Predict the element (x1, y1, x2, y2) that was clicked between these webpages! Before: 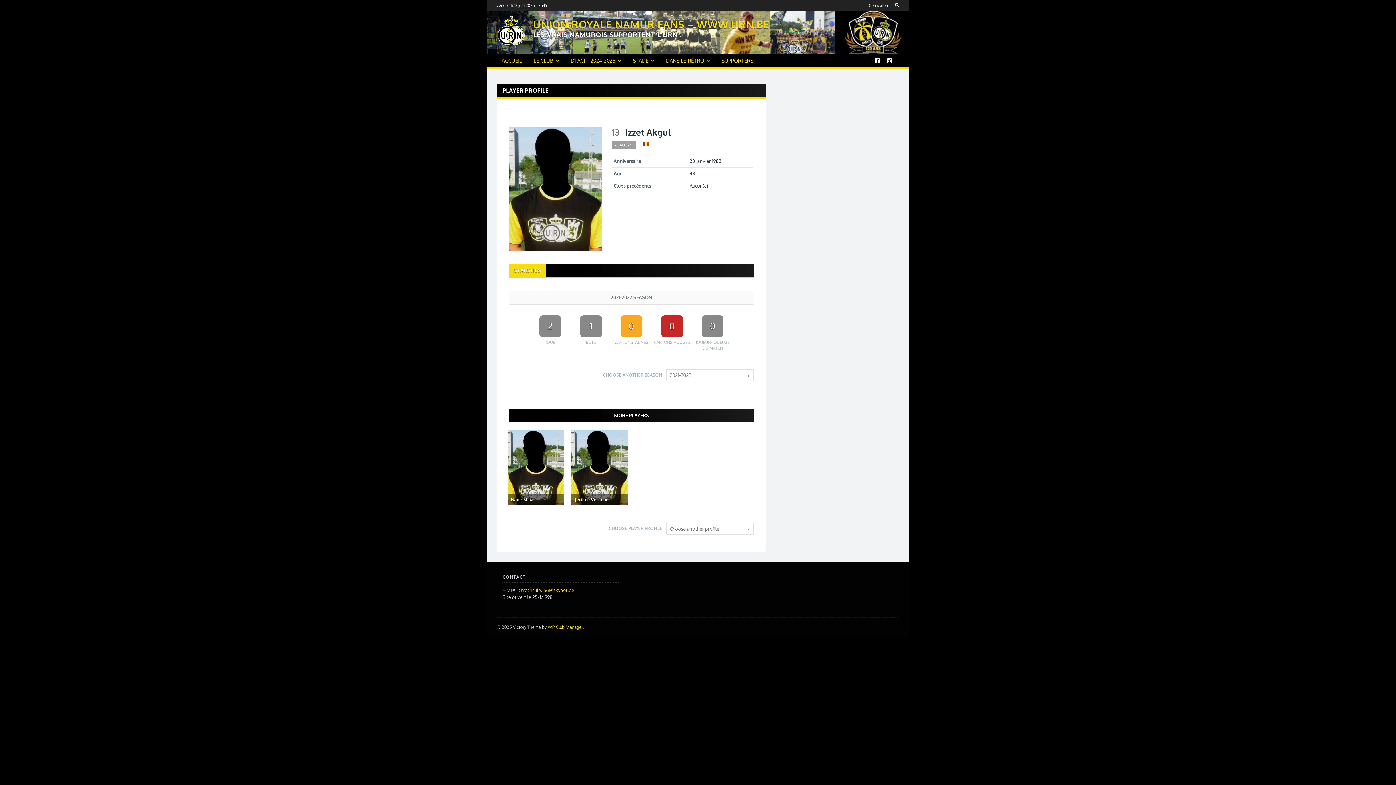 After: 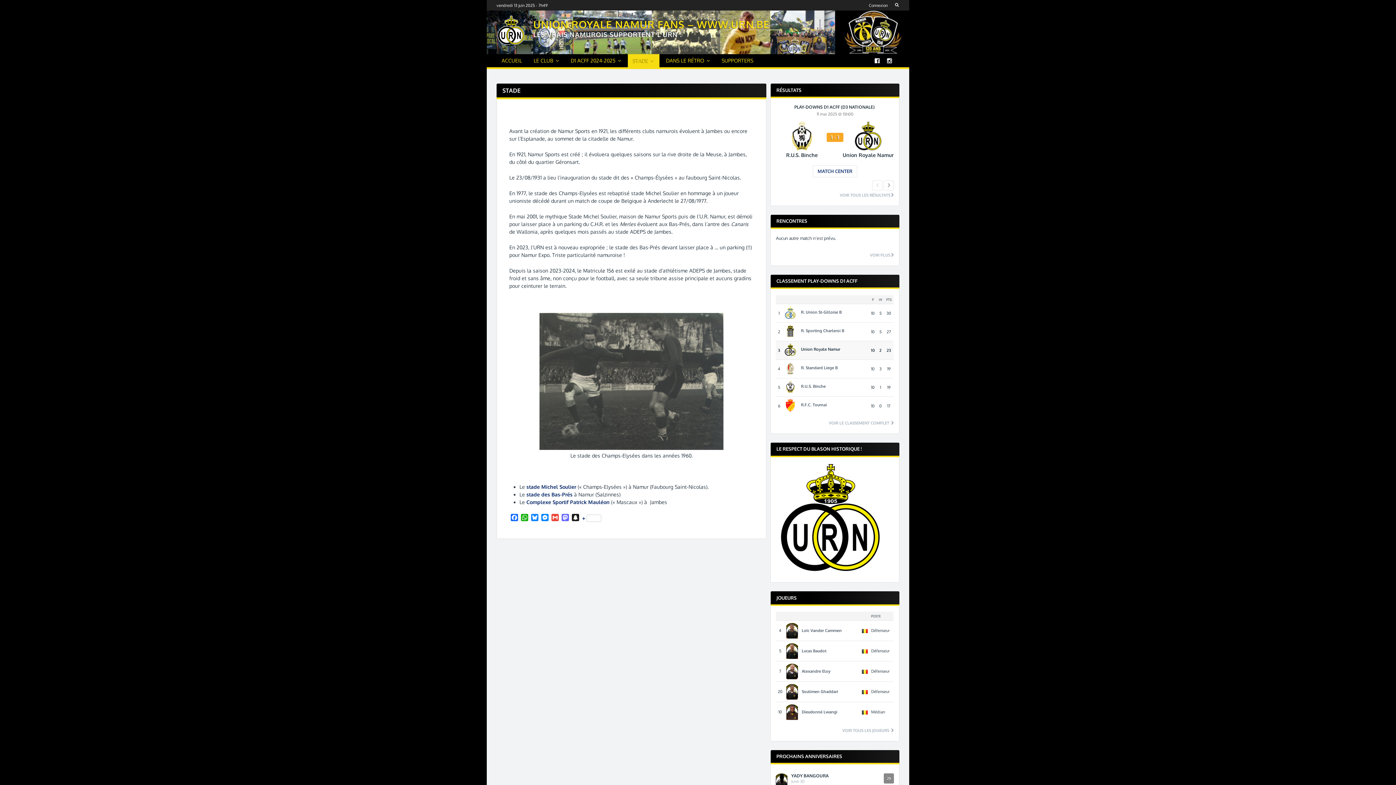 Action: label: STADE bbox: (628, 54, 659, 67)